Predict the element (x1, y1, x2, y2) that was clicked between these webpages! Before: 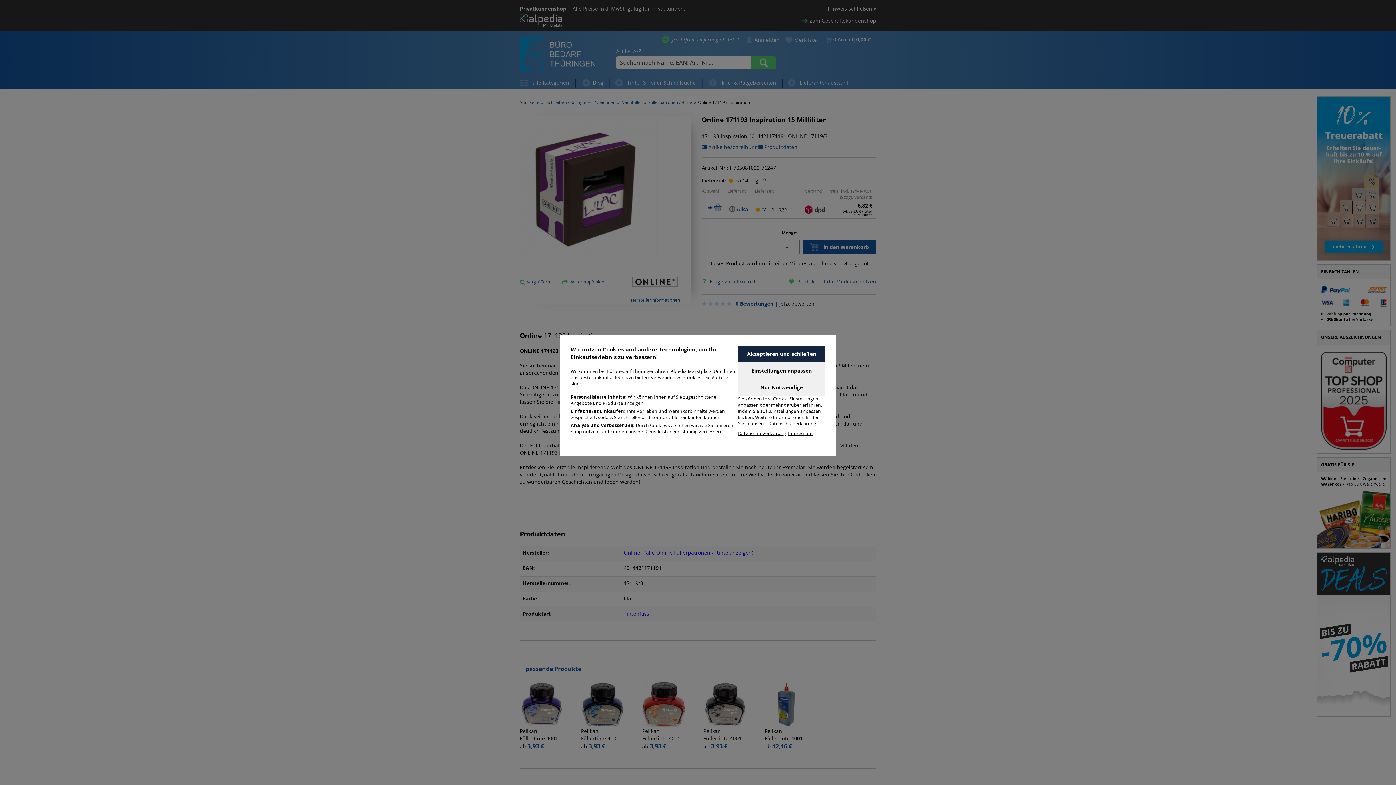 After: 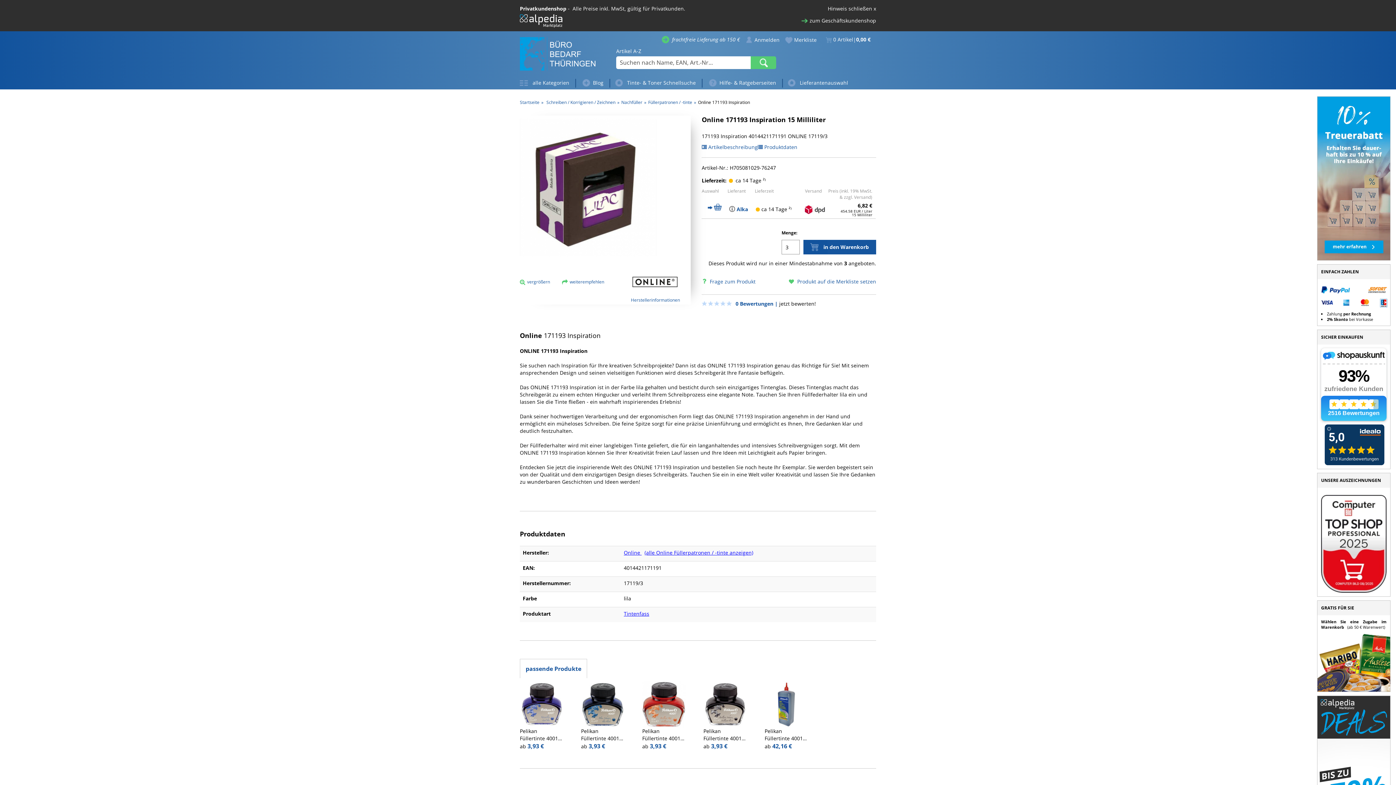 Action: label: Nur Notwendige bbox: (738, 379, 825, 396)